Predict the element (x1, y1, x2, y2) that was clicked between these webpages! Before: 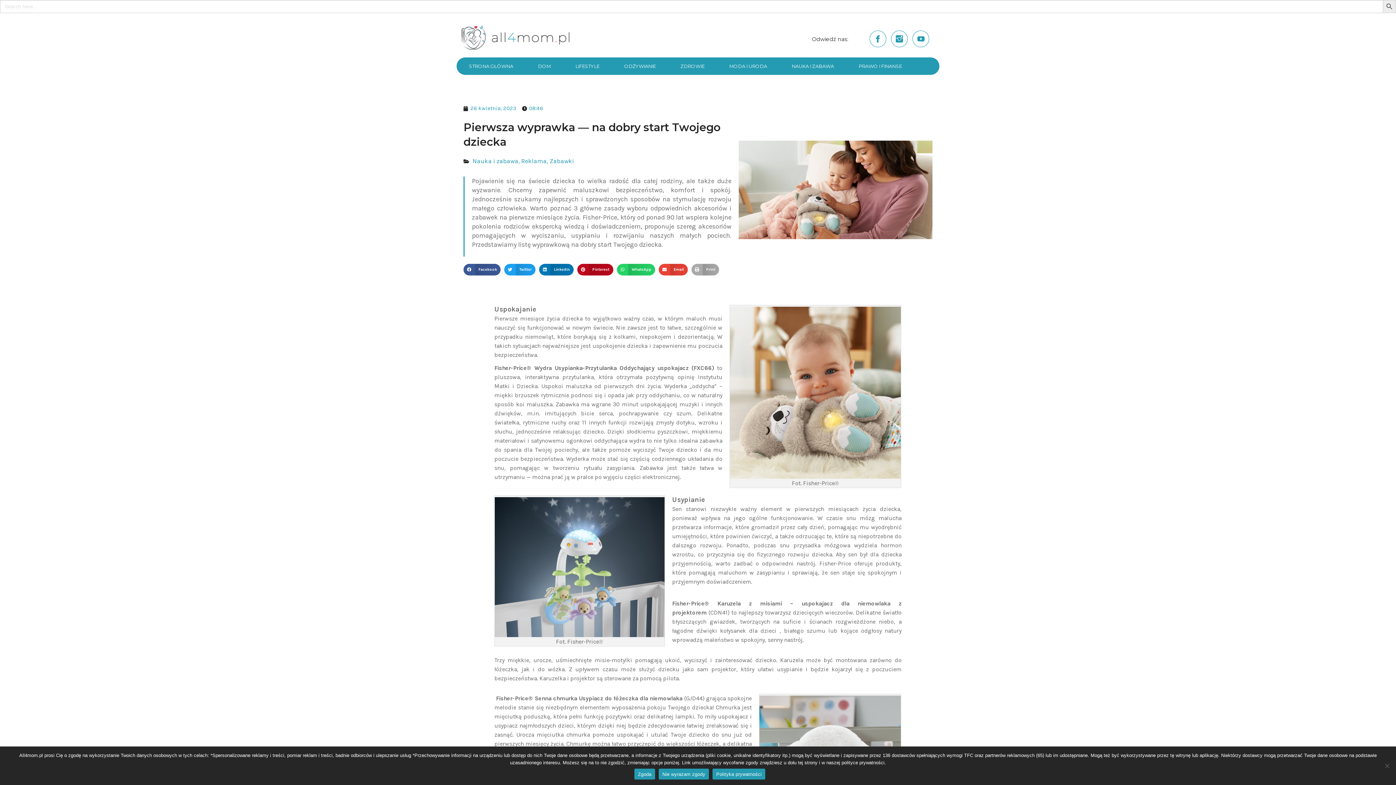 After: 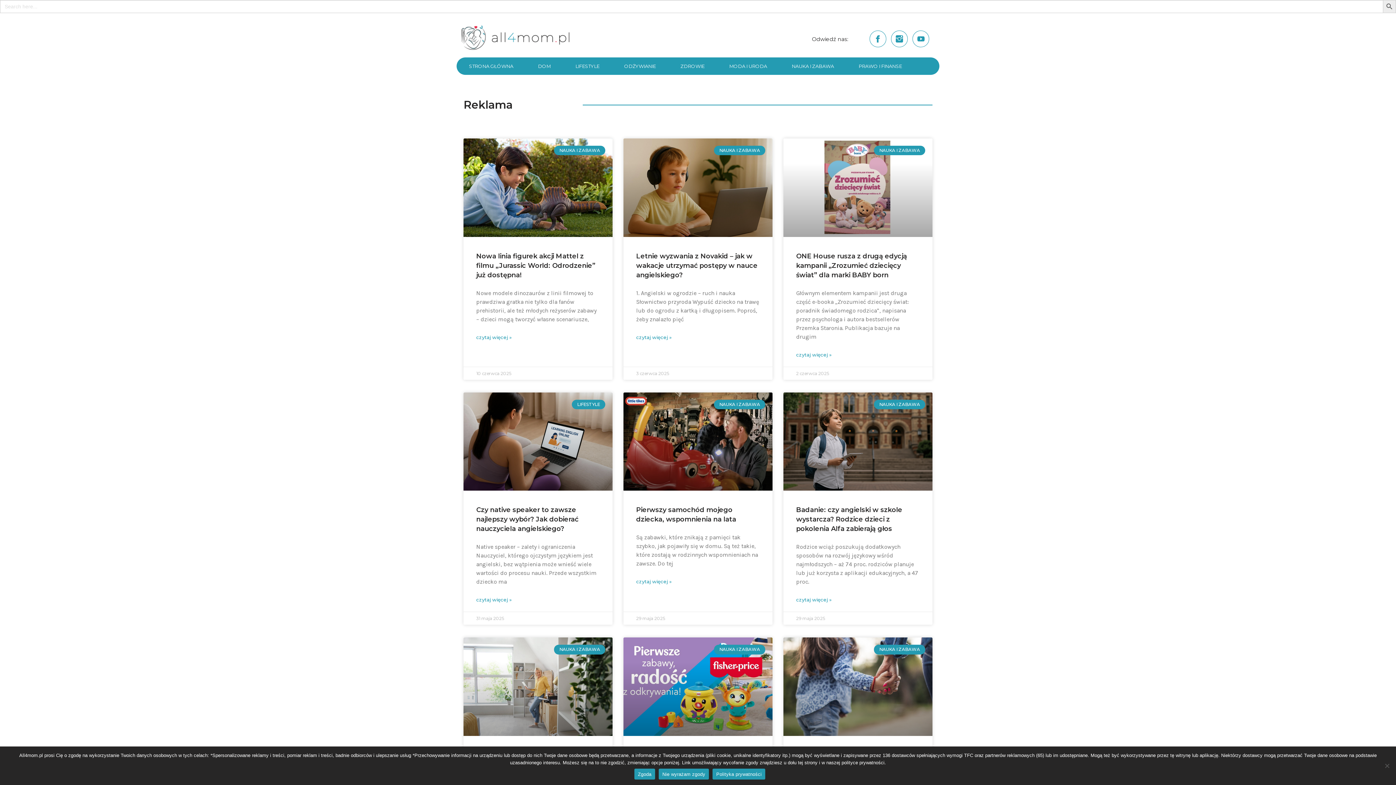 Action: bbox: (521, 157, 546, 164) label: Reklama